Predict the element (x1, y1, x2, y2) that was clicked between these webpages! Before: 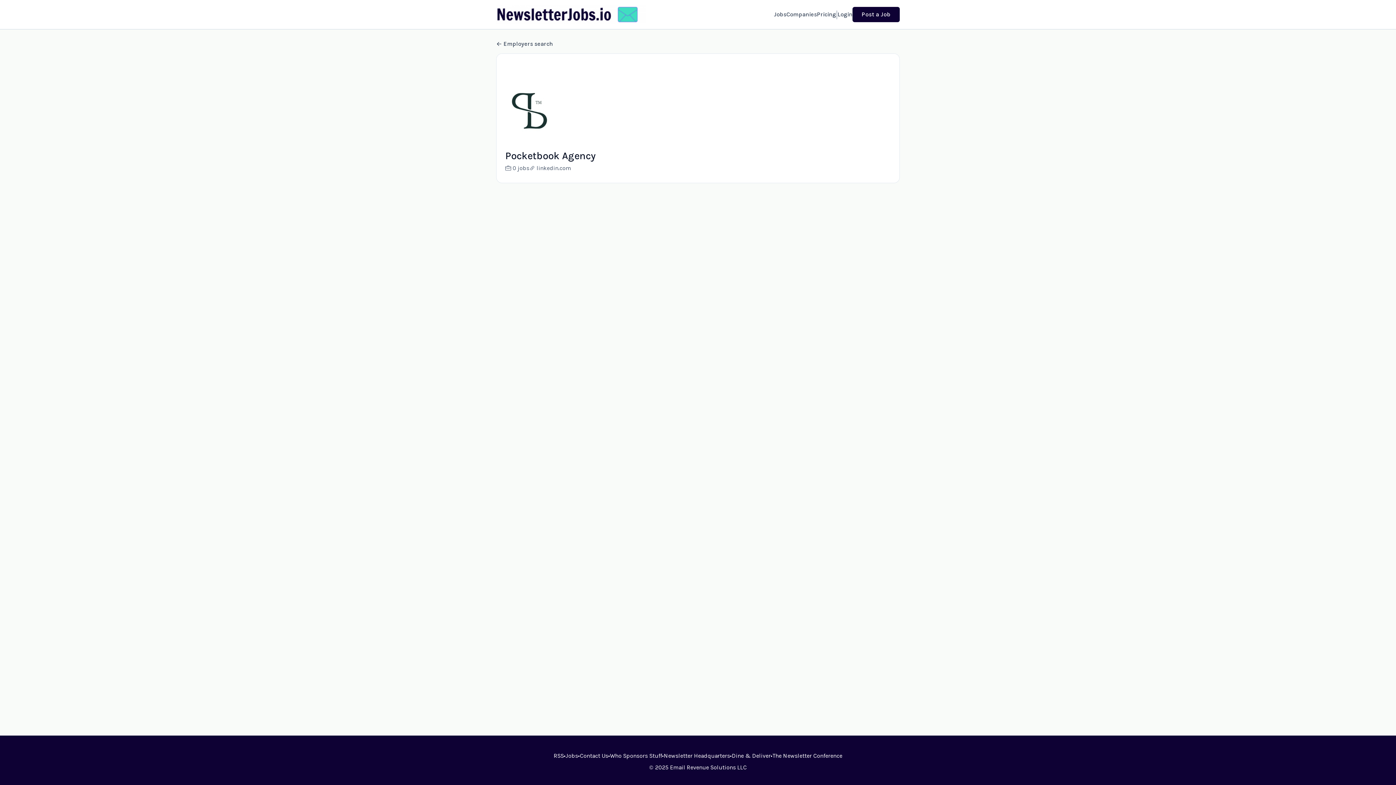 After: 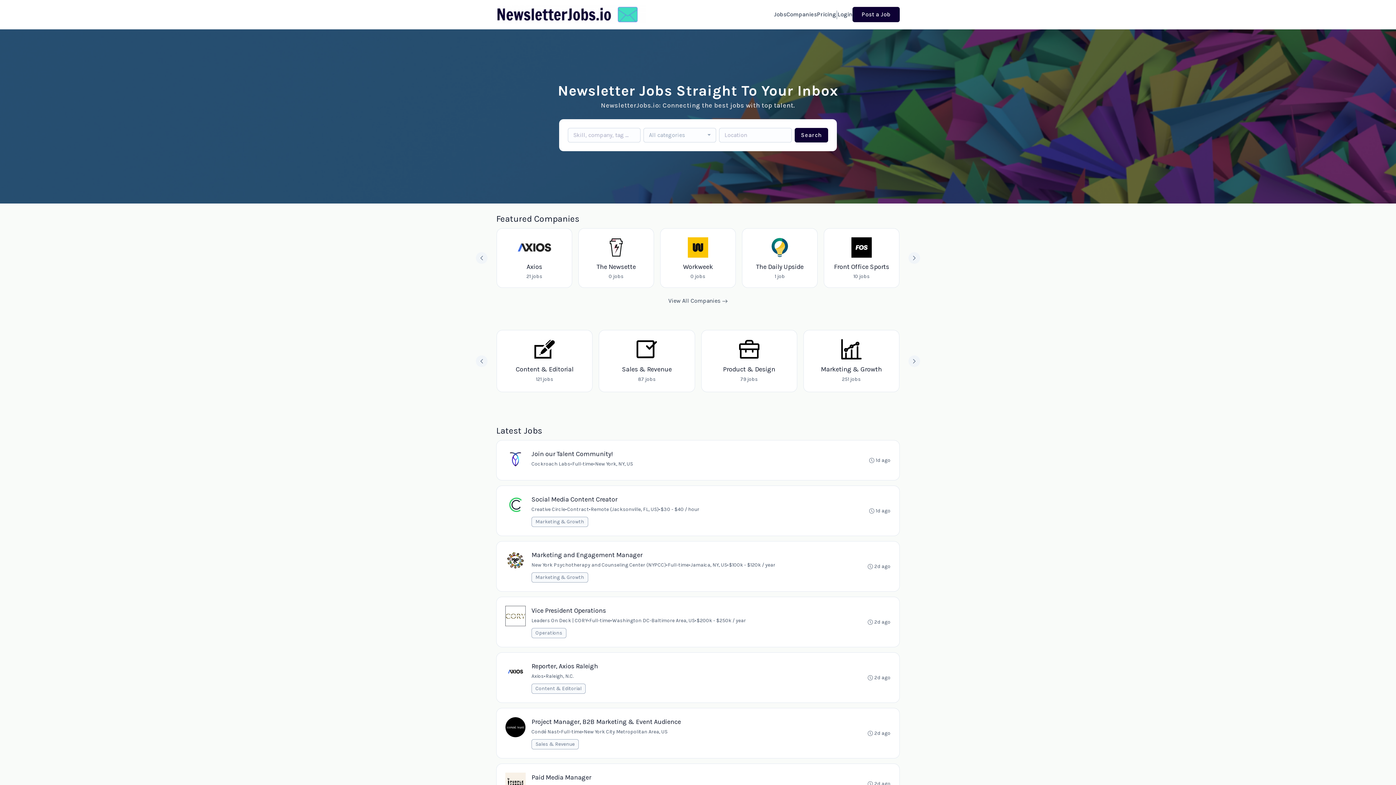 Action: bbox: (496, 0, 646, 29)